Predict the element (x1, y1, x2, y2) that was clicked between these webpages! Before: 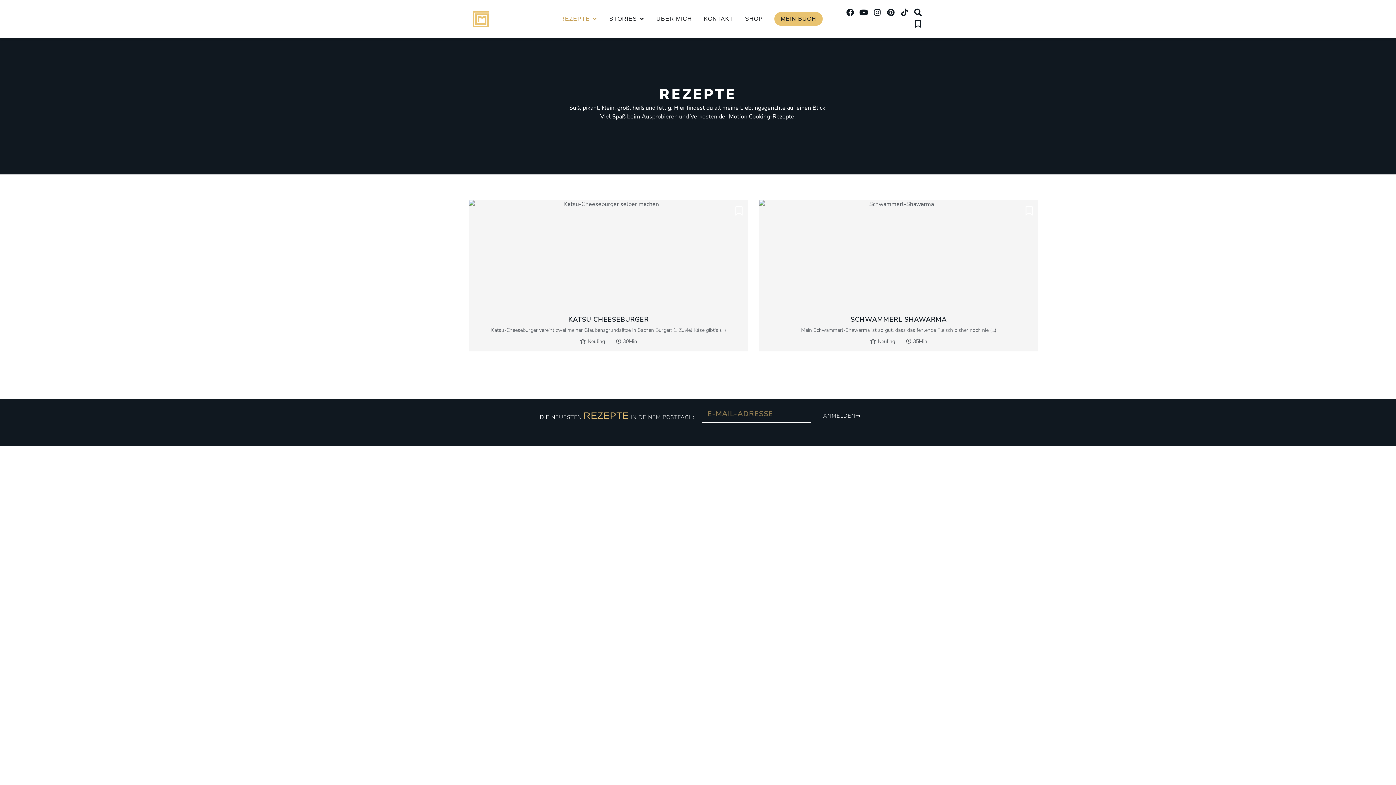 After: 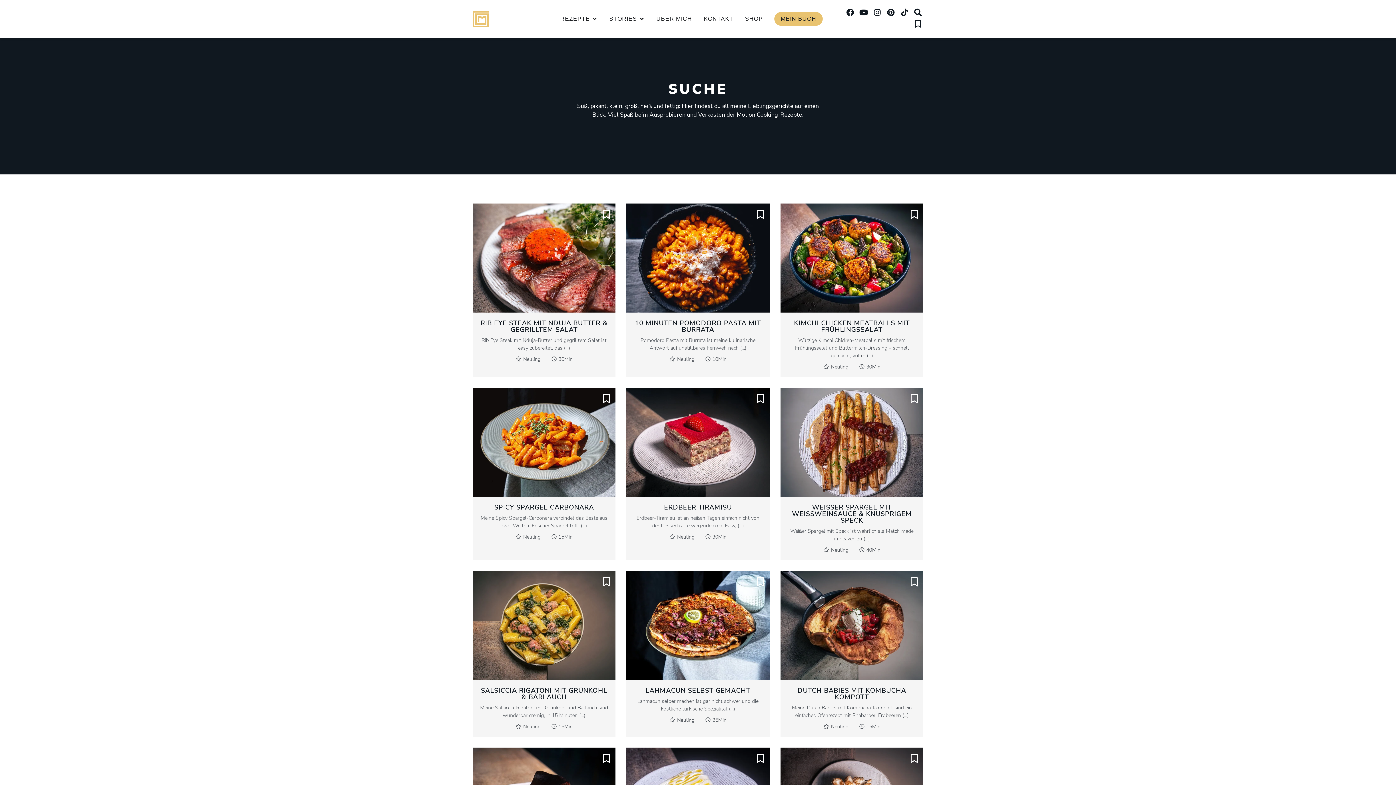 Action: label: Neuling bbox: (878, 338, 895, 345)